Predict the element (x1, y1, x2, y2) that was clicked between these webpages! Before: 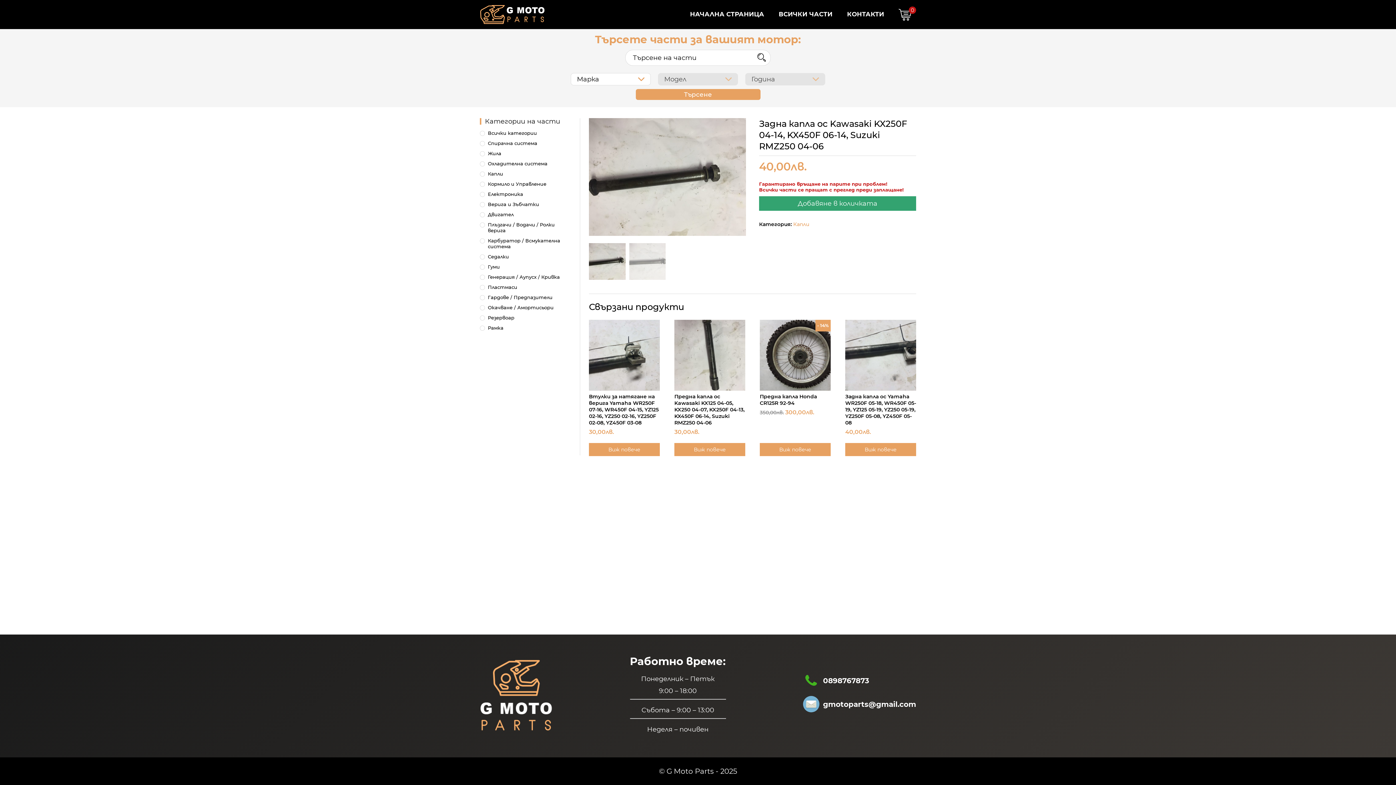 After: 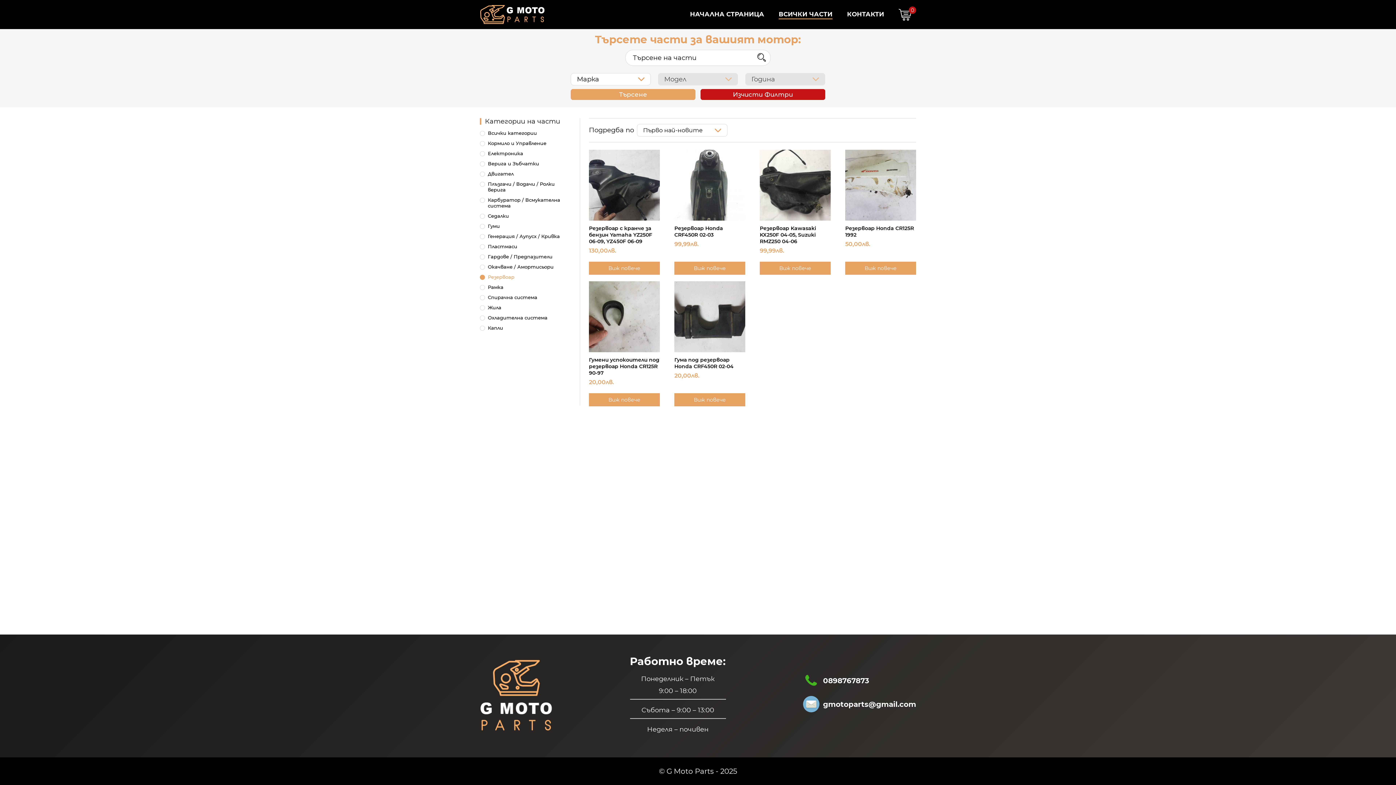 Action: label: Резервоар bbox: (480, 314, 571, 320)